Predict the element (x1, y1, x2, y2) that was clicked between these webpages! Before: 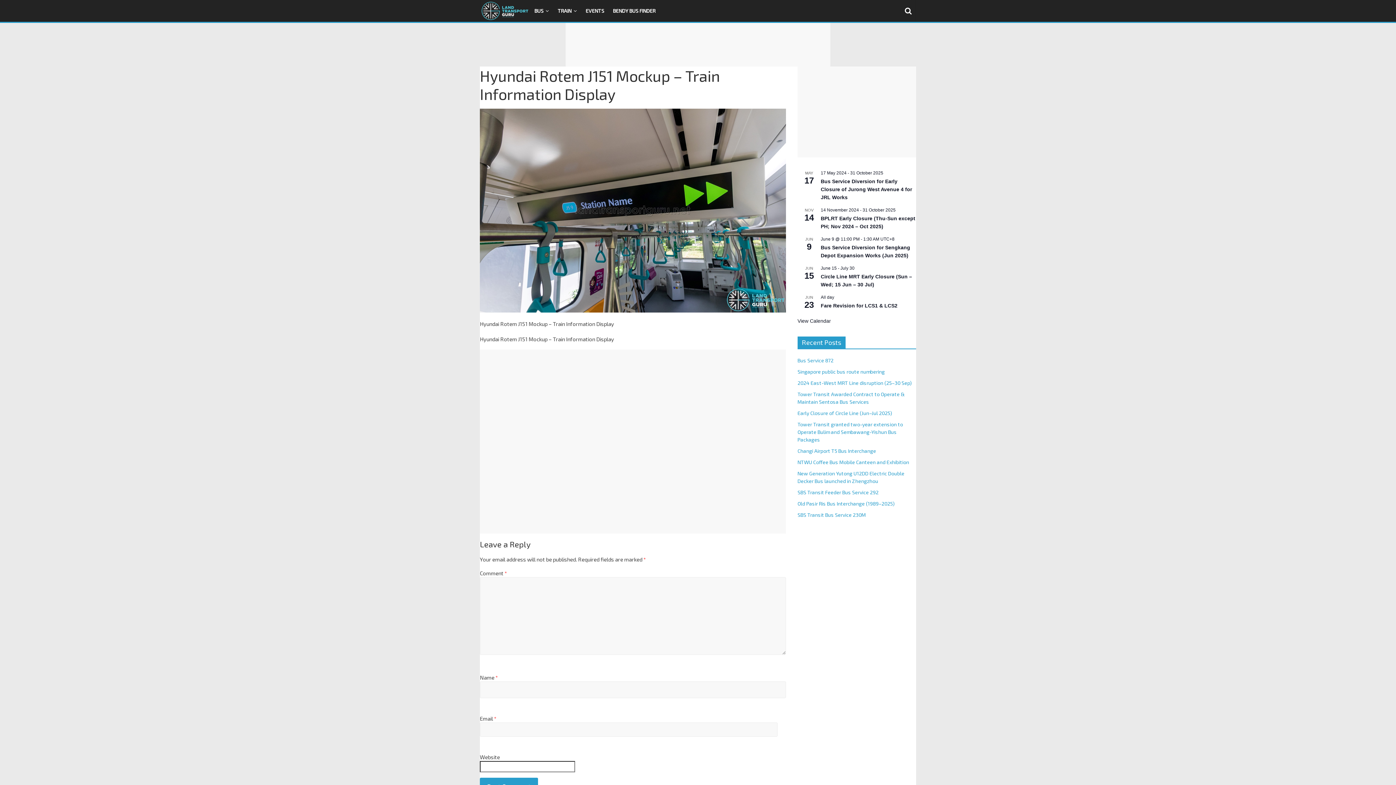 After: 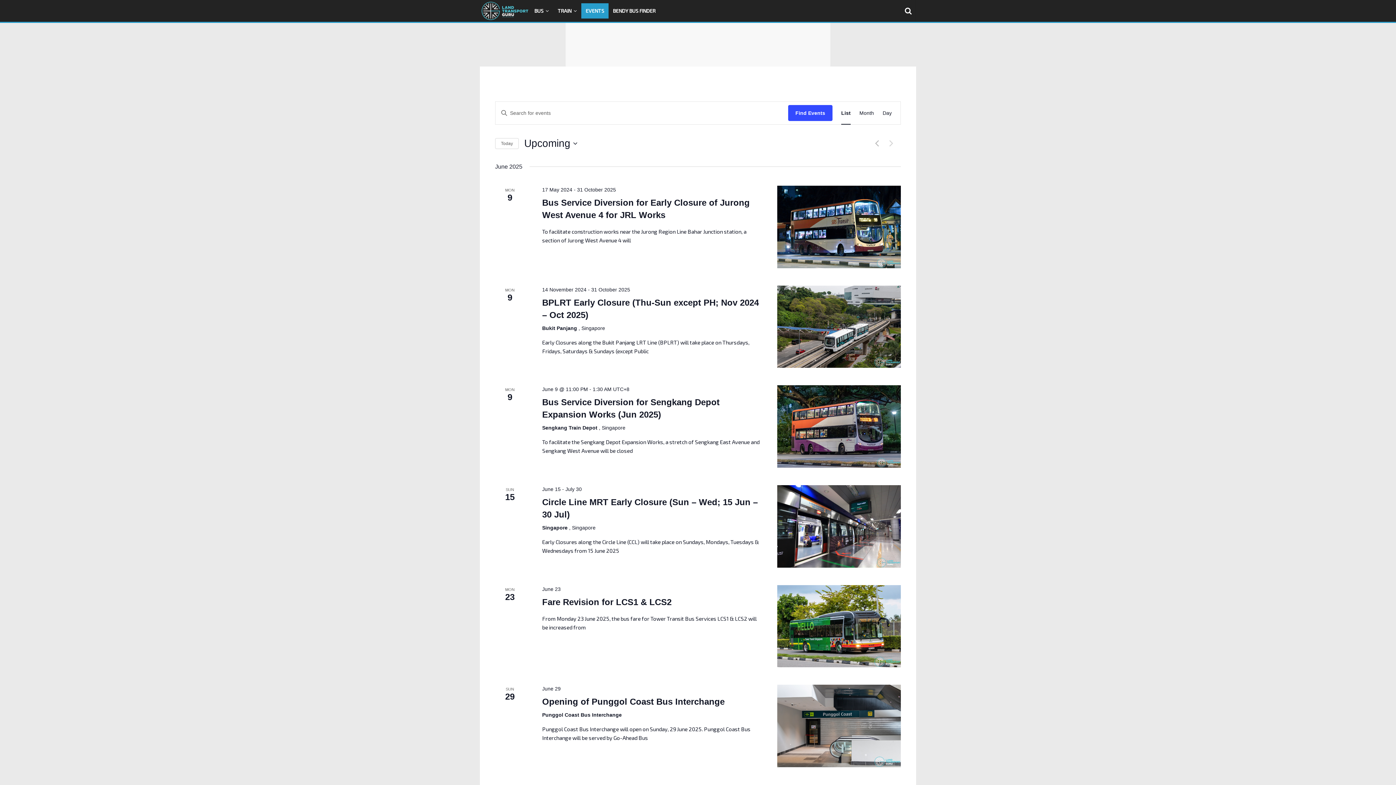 Action: label: View Calendar bbox: (797, 318, 831, 324)